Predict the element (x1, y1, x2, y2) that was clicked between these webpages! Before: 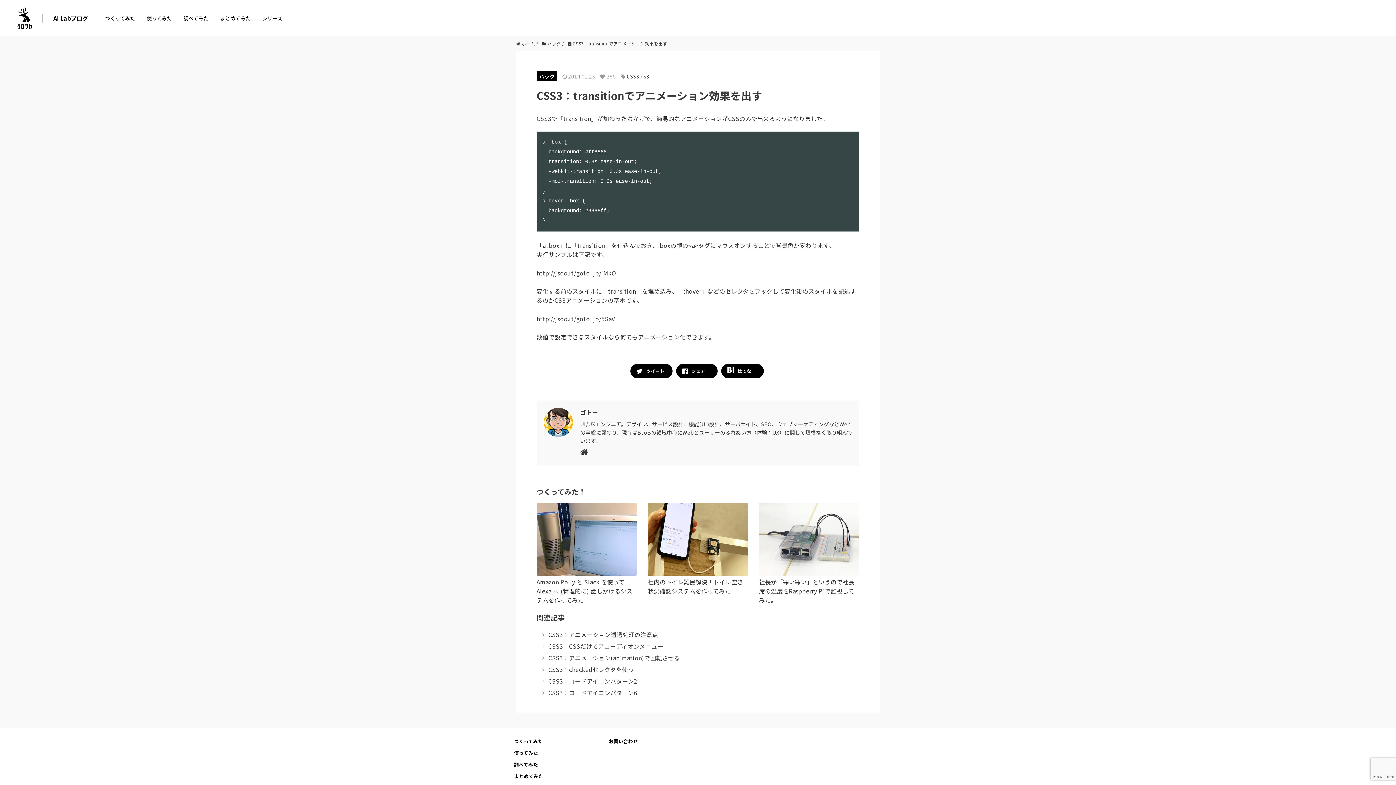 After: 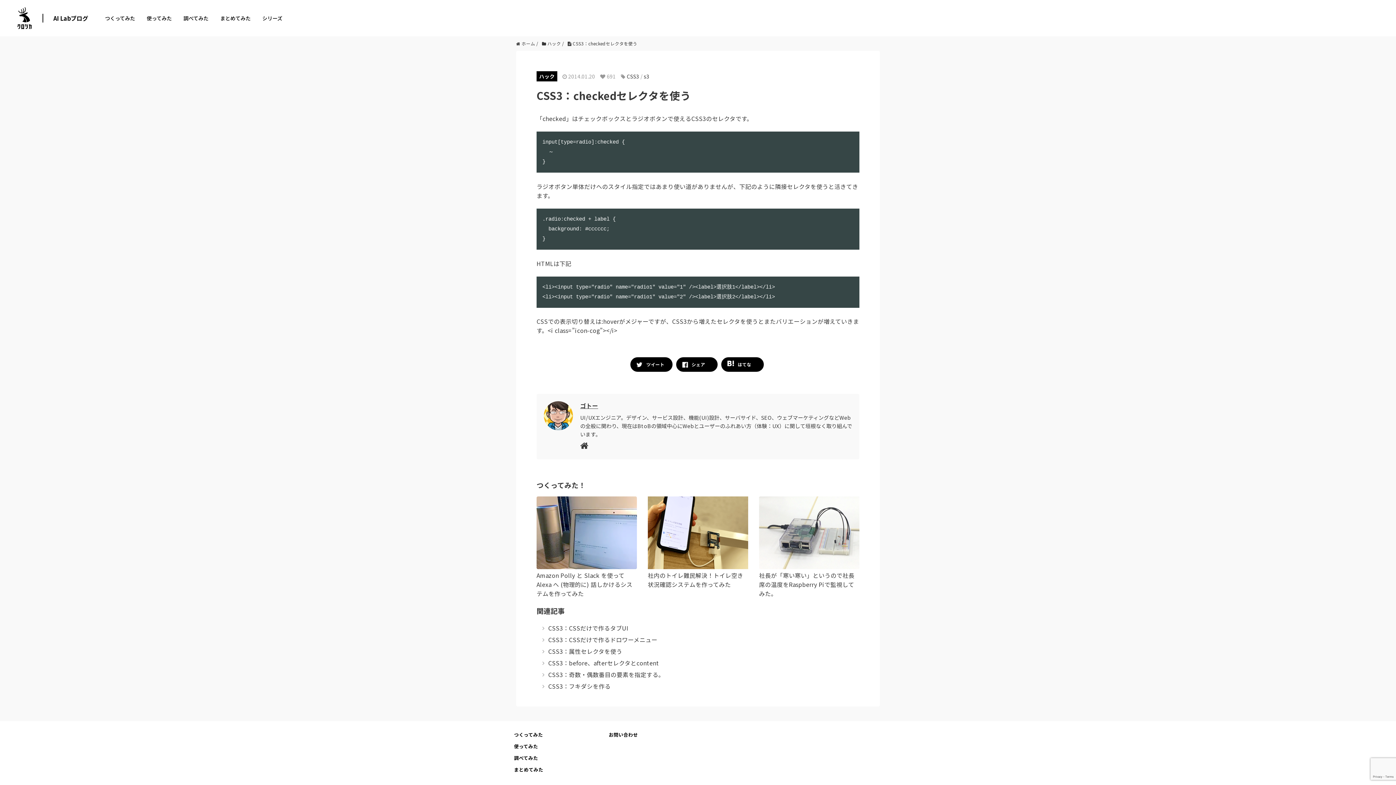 Action: bbox: (548, 665, 634, 674) label: CSS3：checkedセレクタを使う